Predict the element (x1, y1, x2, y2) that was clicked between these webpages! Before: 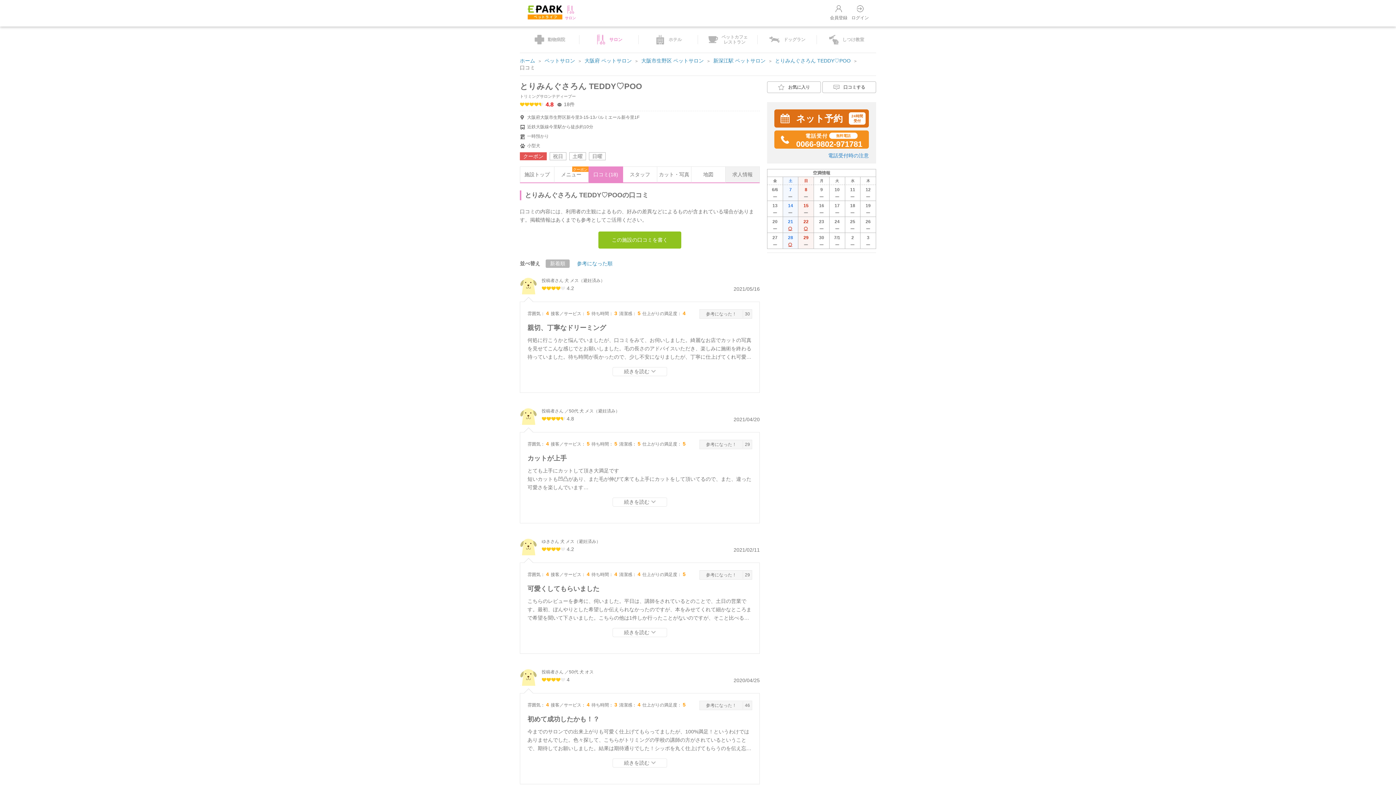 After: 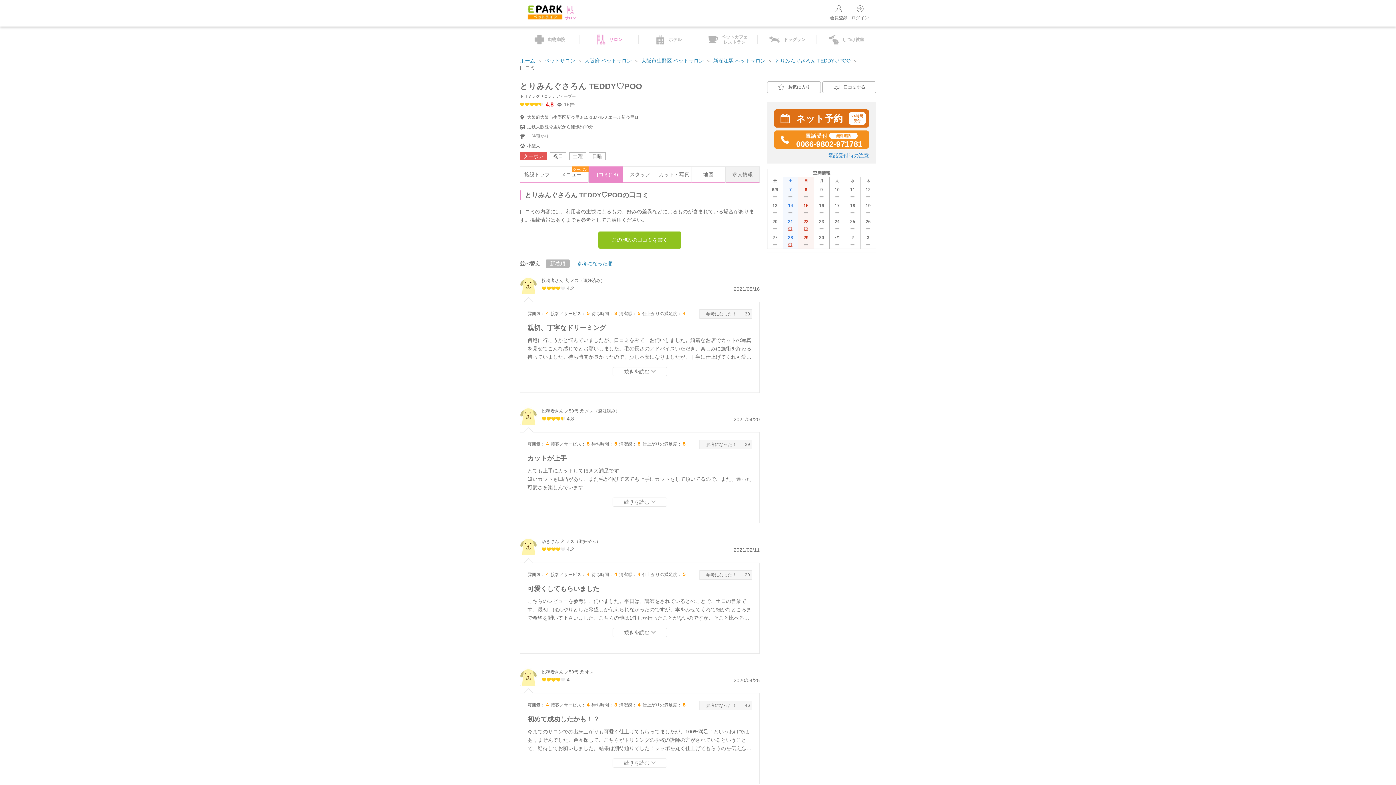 Action: label: 4.8
18件 bbox: (520, 99, 574, 109)